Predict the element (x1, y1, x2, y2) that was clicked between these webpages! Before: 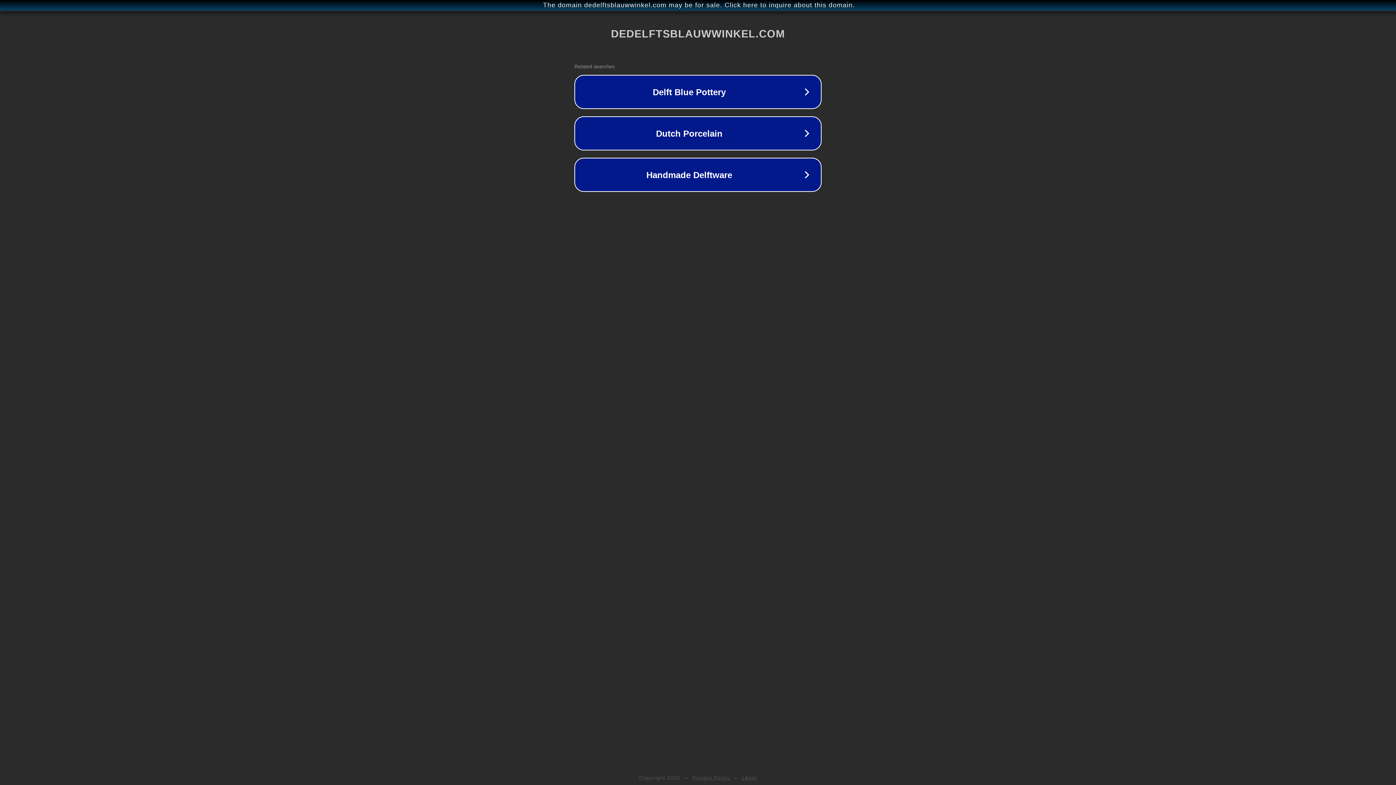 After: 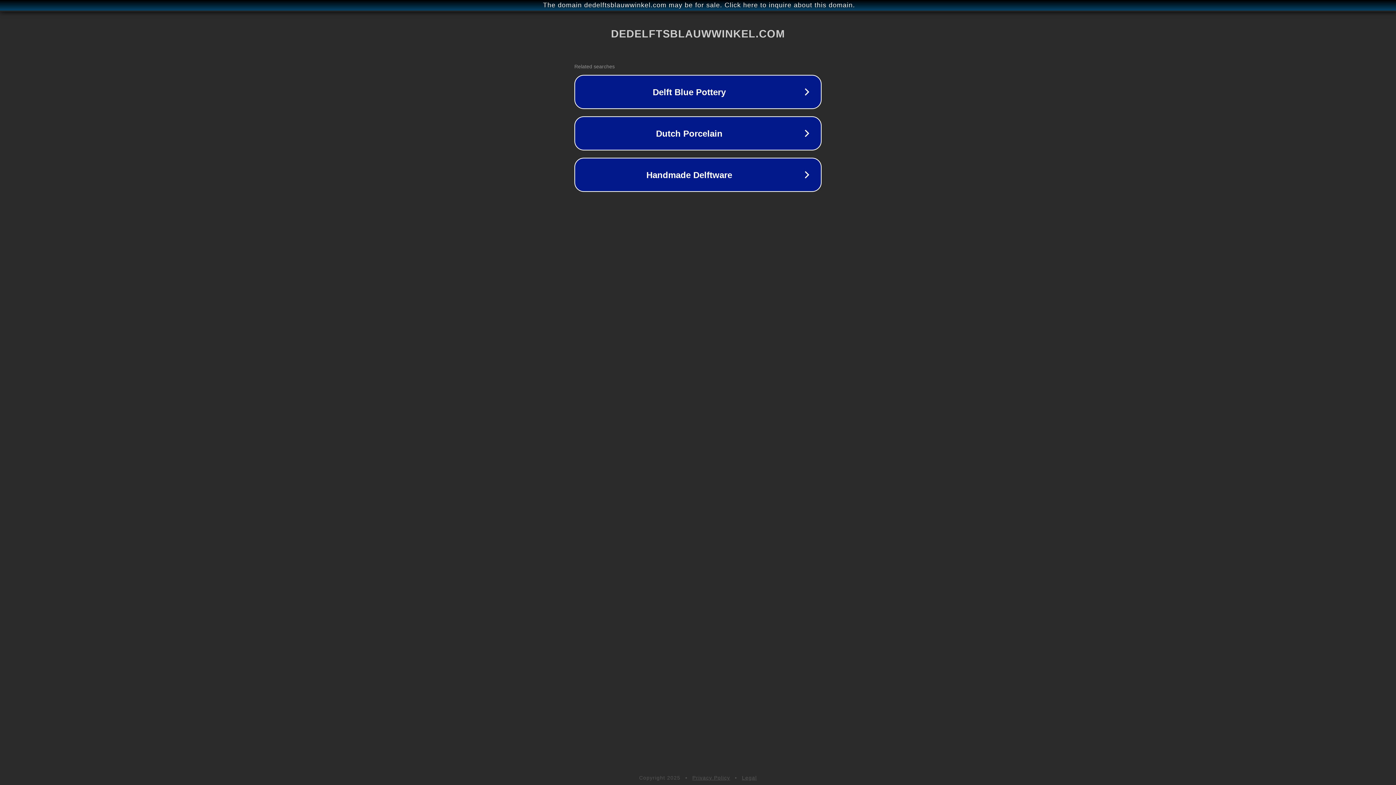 Action: bbox: (692, 775, 730, 781) label: Privacy Policy